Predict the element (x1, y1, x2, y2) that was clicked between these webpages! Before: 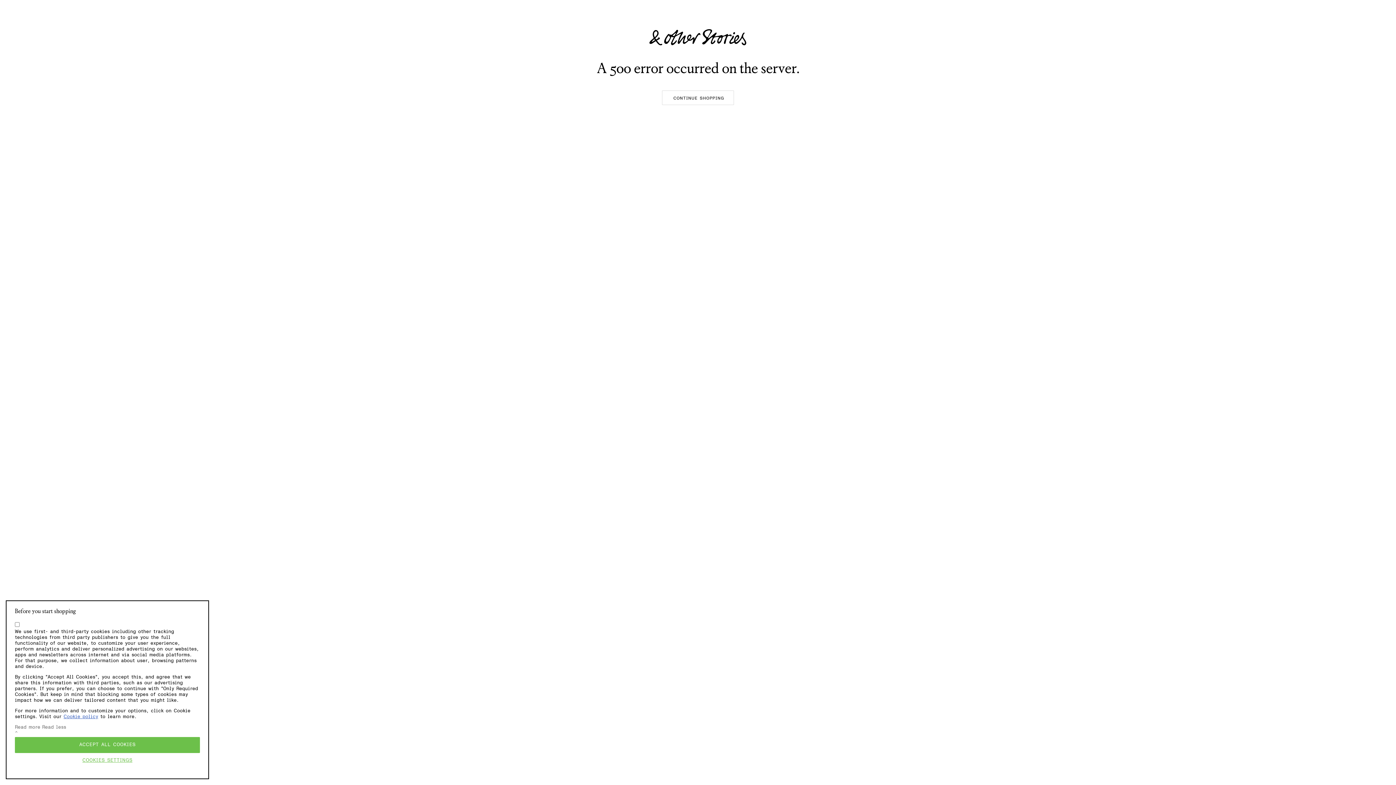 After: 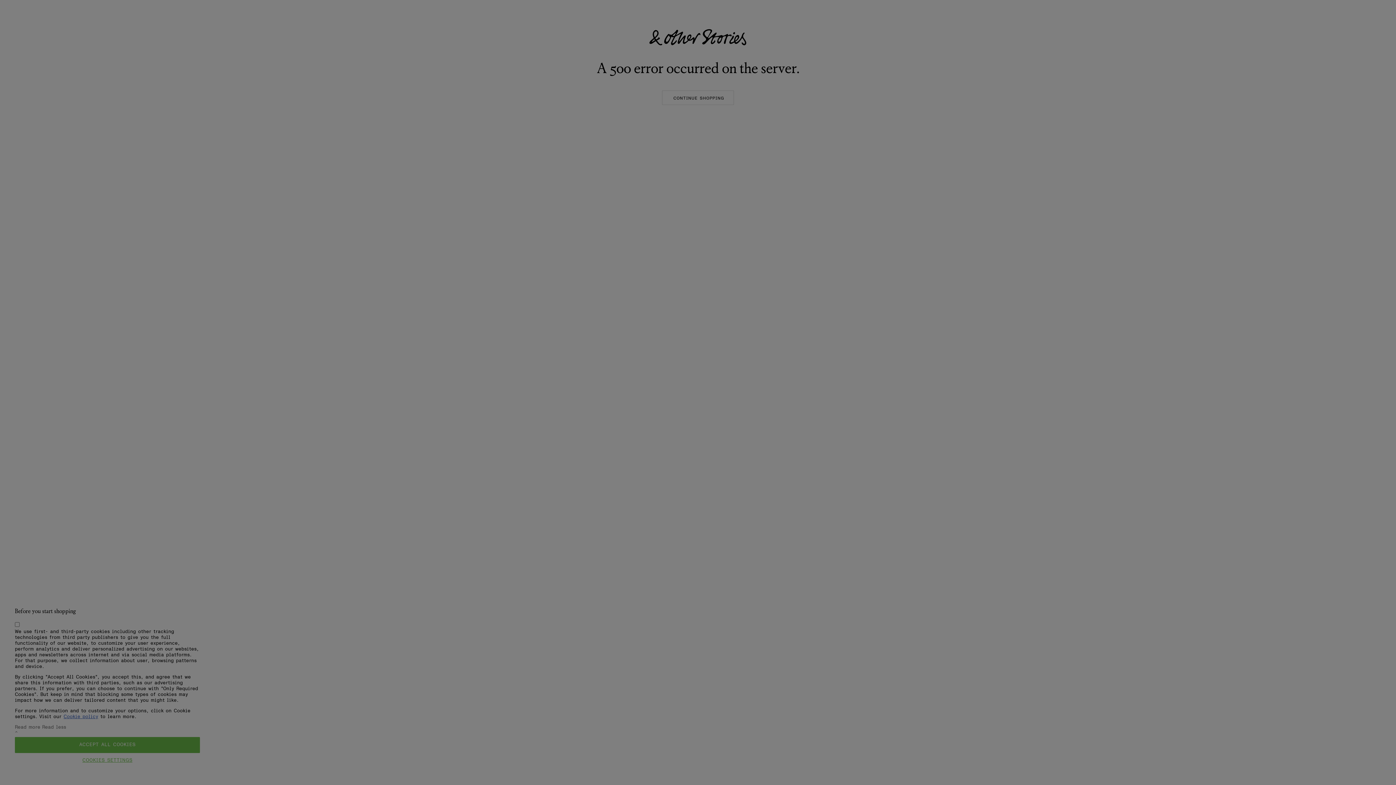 Action: label: COOKIES SETTINGS bbox: (14, 753, 200, 768)